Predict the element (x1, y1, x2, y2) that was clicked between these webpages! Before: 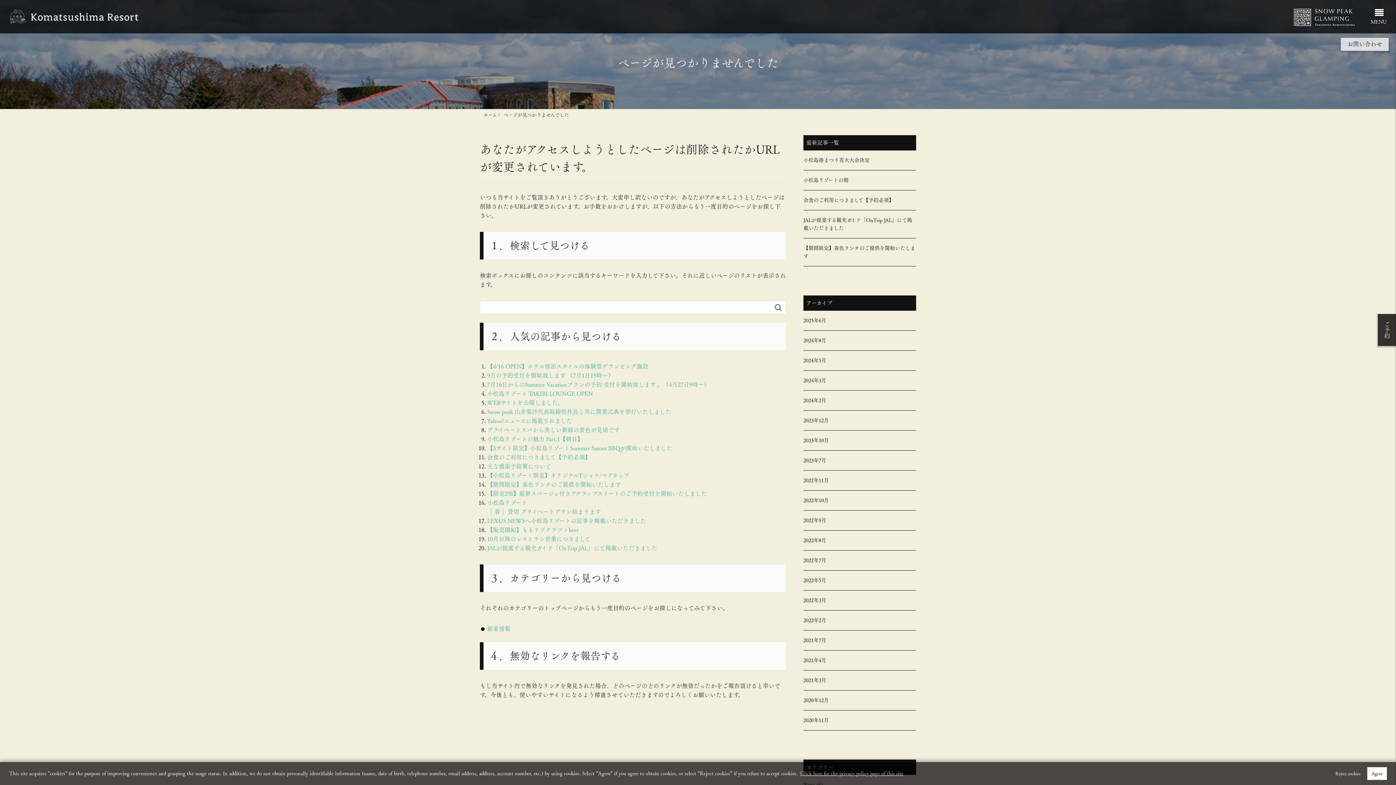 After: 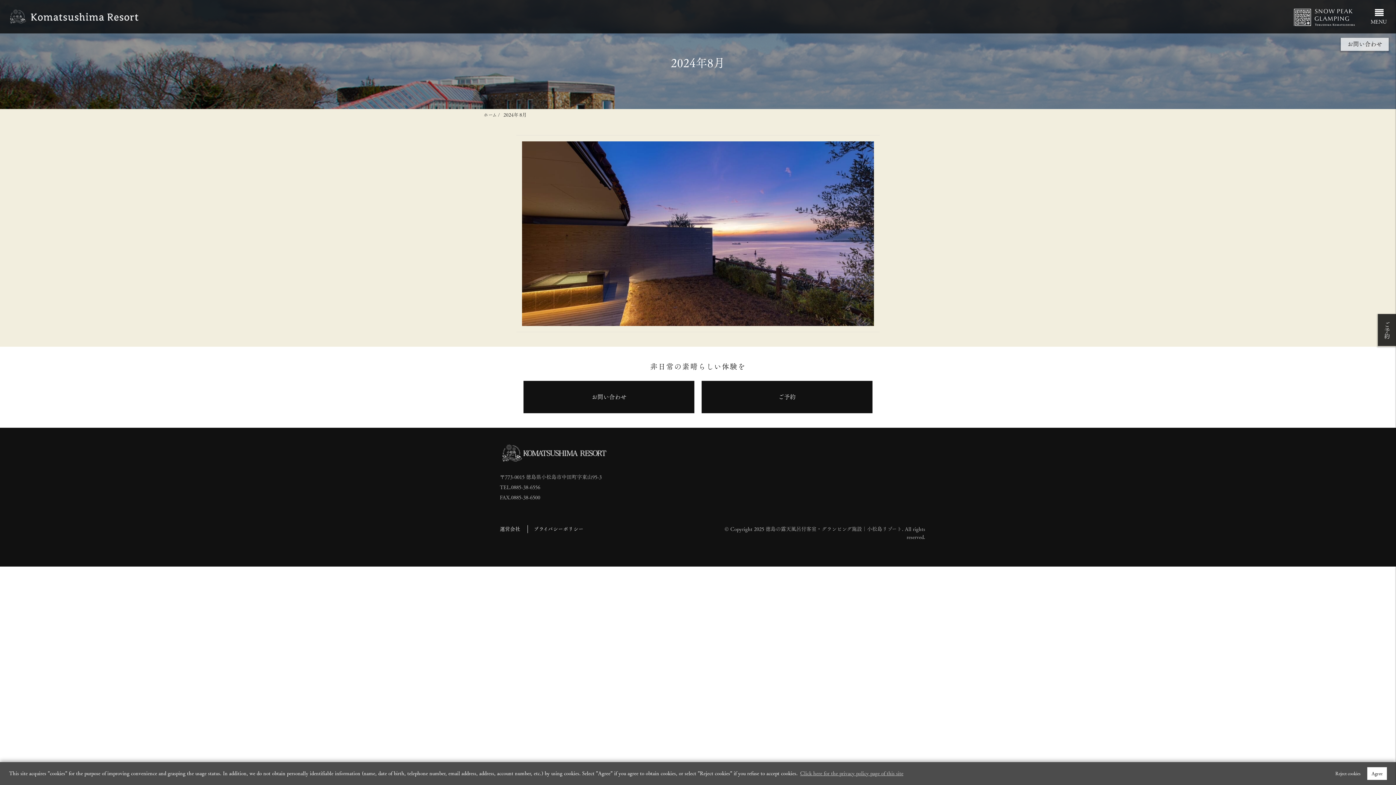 Action: bbox: (803, 336, 916, 344) label: 2024年8月